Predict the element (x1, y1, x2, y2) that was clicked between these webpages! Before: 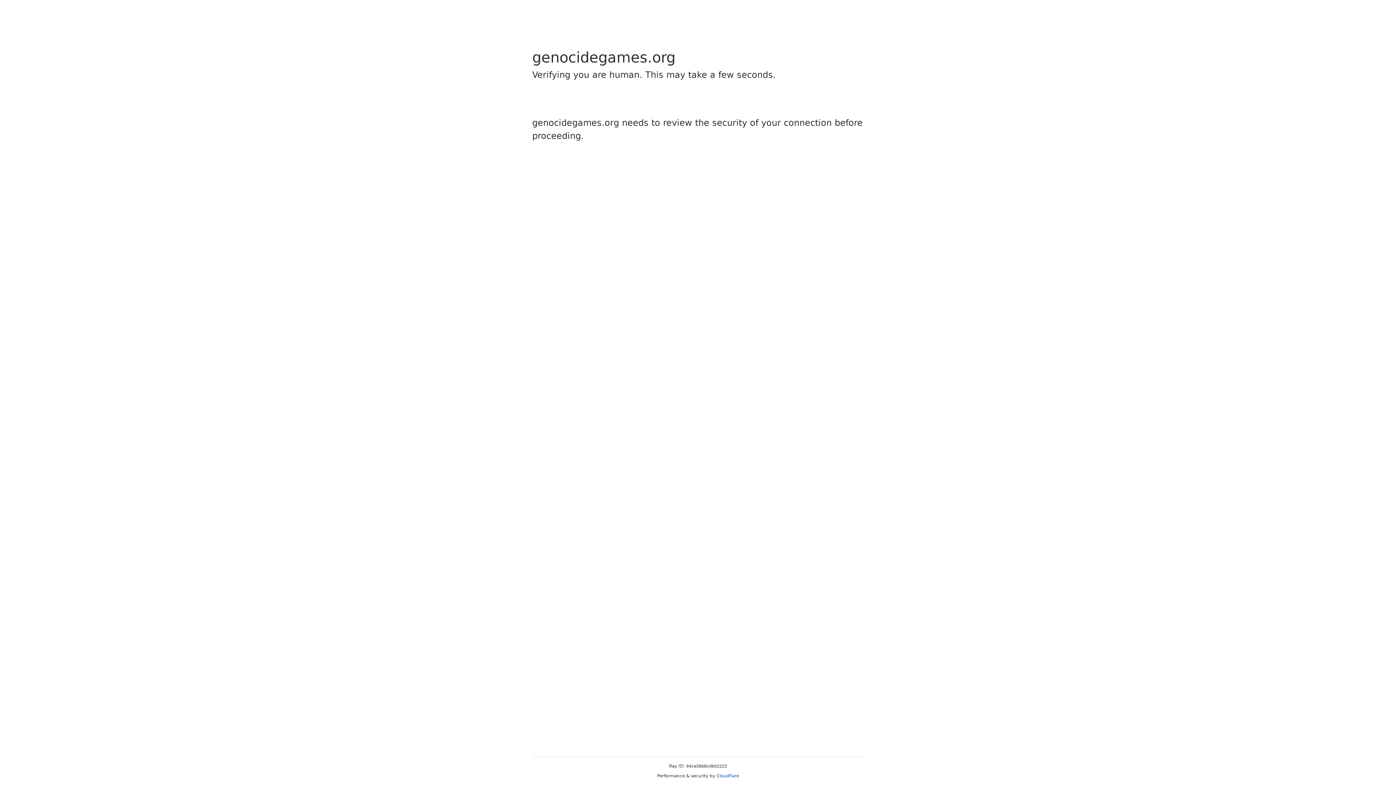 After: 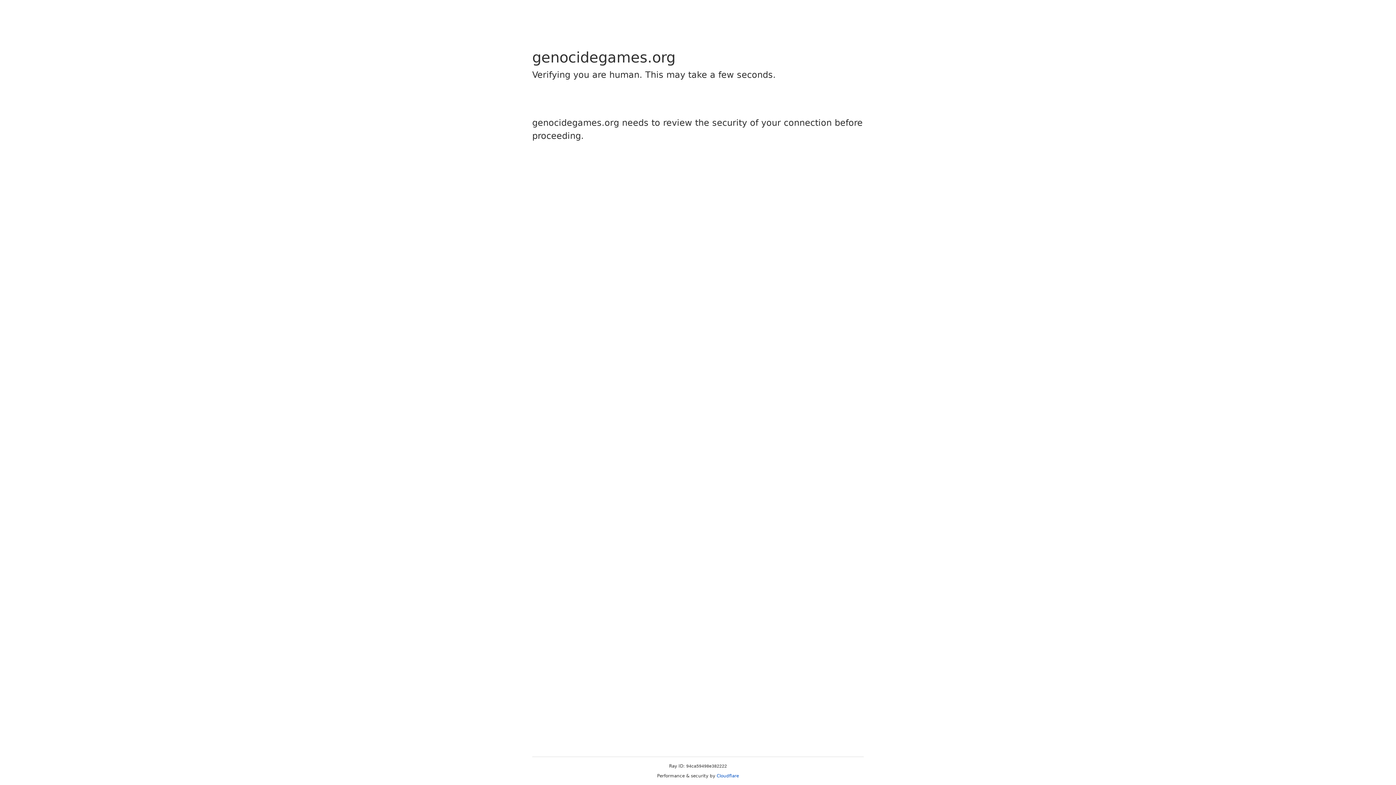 Action: label: Cloudflare bbox: (716, 773, 739, 778)